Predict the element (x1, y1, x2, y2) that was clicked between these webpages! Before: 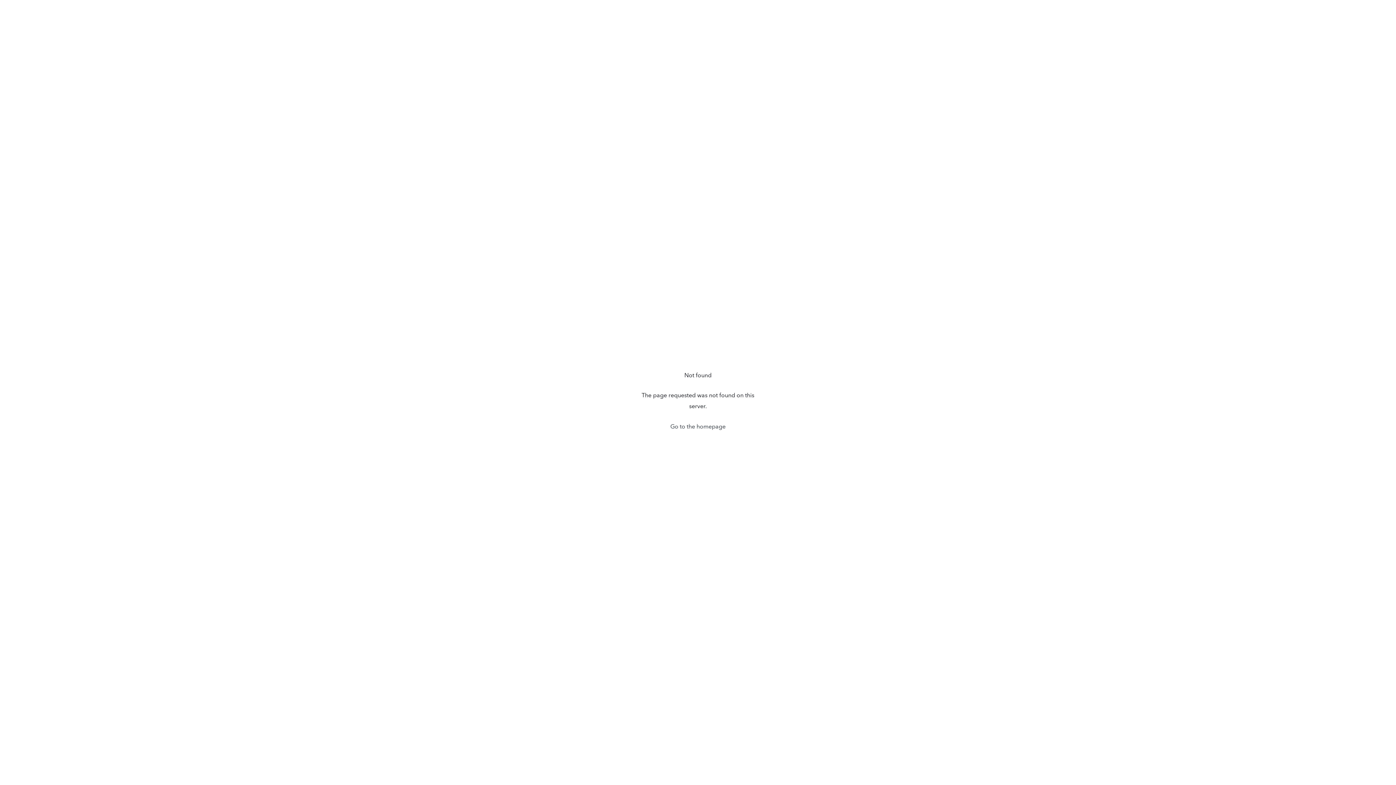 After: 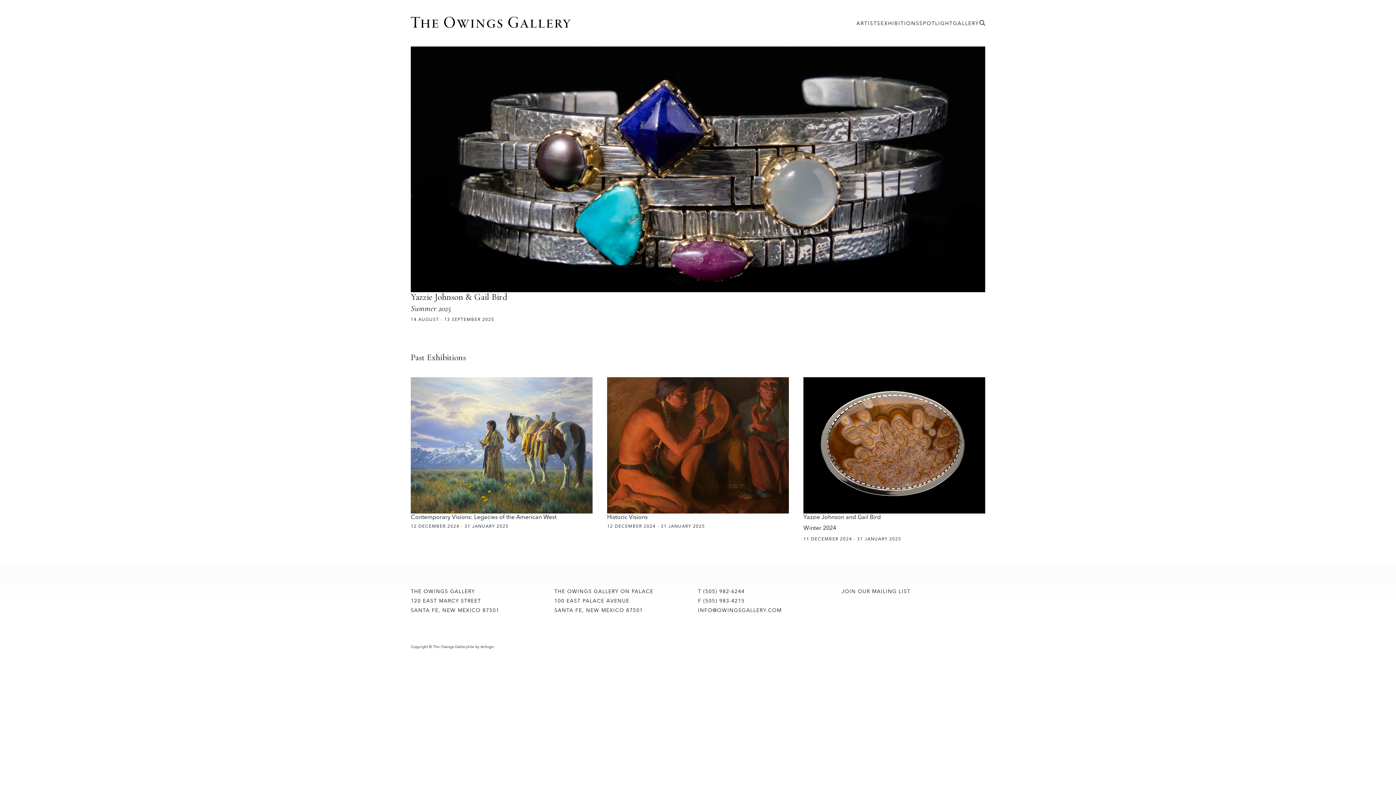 Action: bbox: (670, 420, 725, 431) label: Go to the homepage